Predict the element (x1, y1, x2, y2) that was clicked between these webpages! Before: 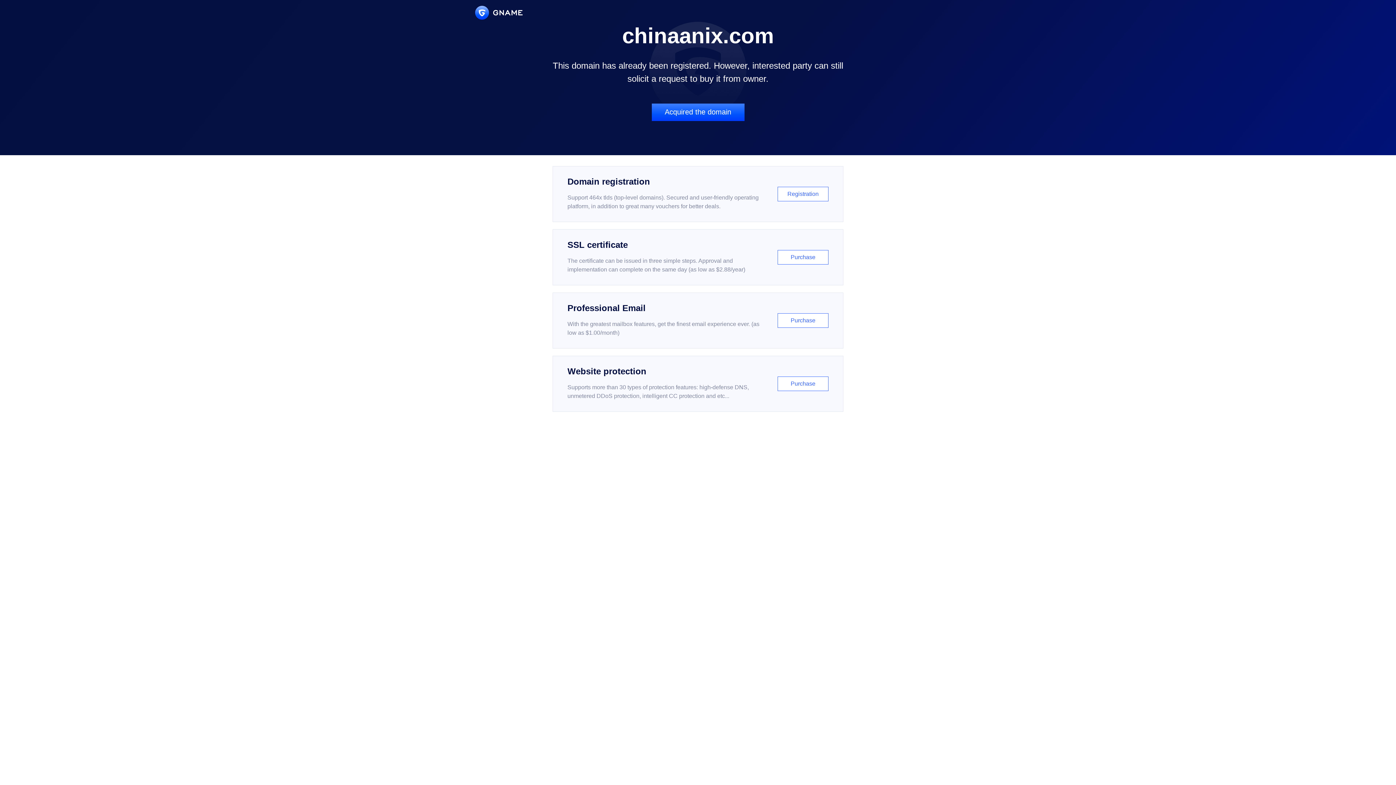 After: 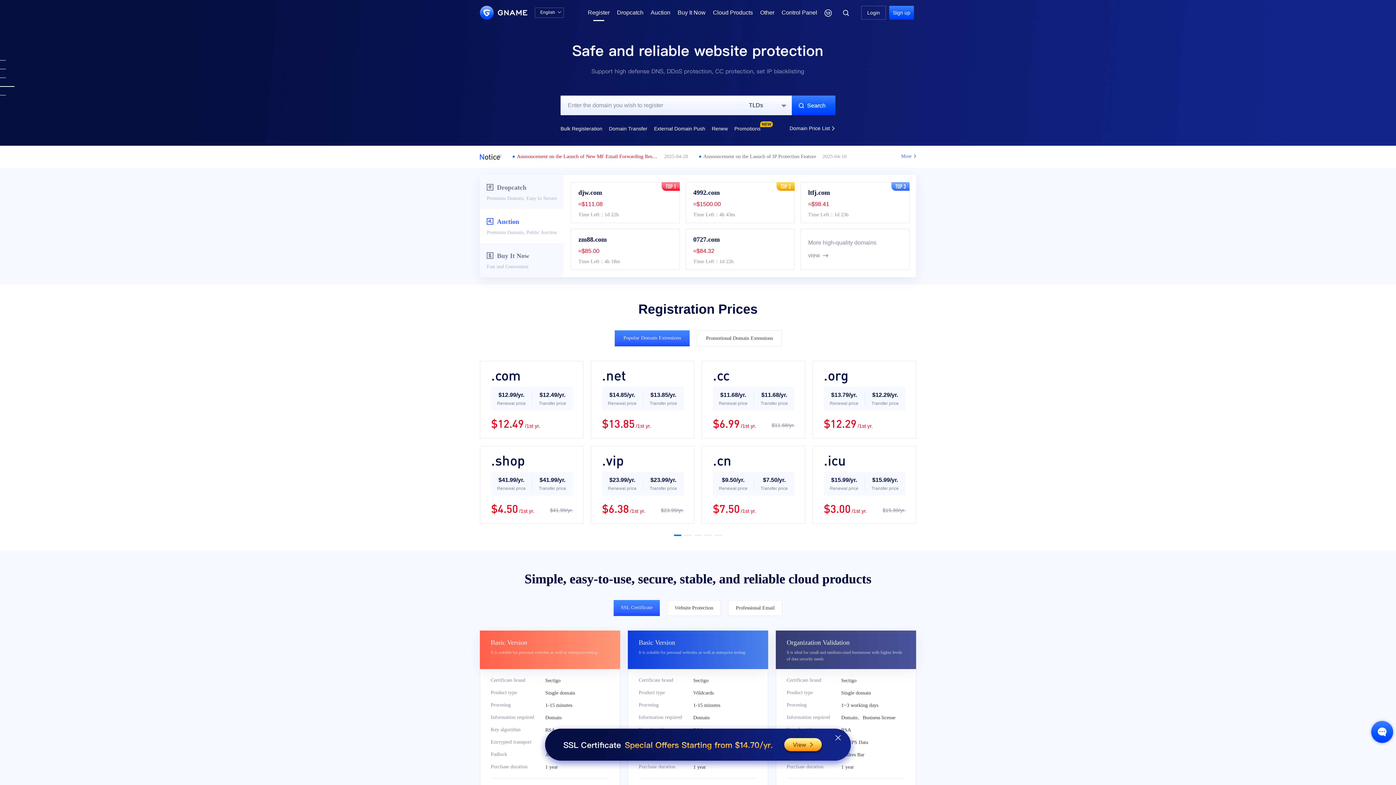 Action: label: Domain registration

Support 464x tlds (top-level domains). Secured and user-friendly operating platform, in addition to great many vouchers for better deals.

Registration bbox: (552, 166, 843, 222)